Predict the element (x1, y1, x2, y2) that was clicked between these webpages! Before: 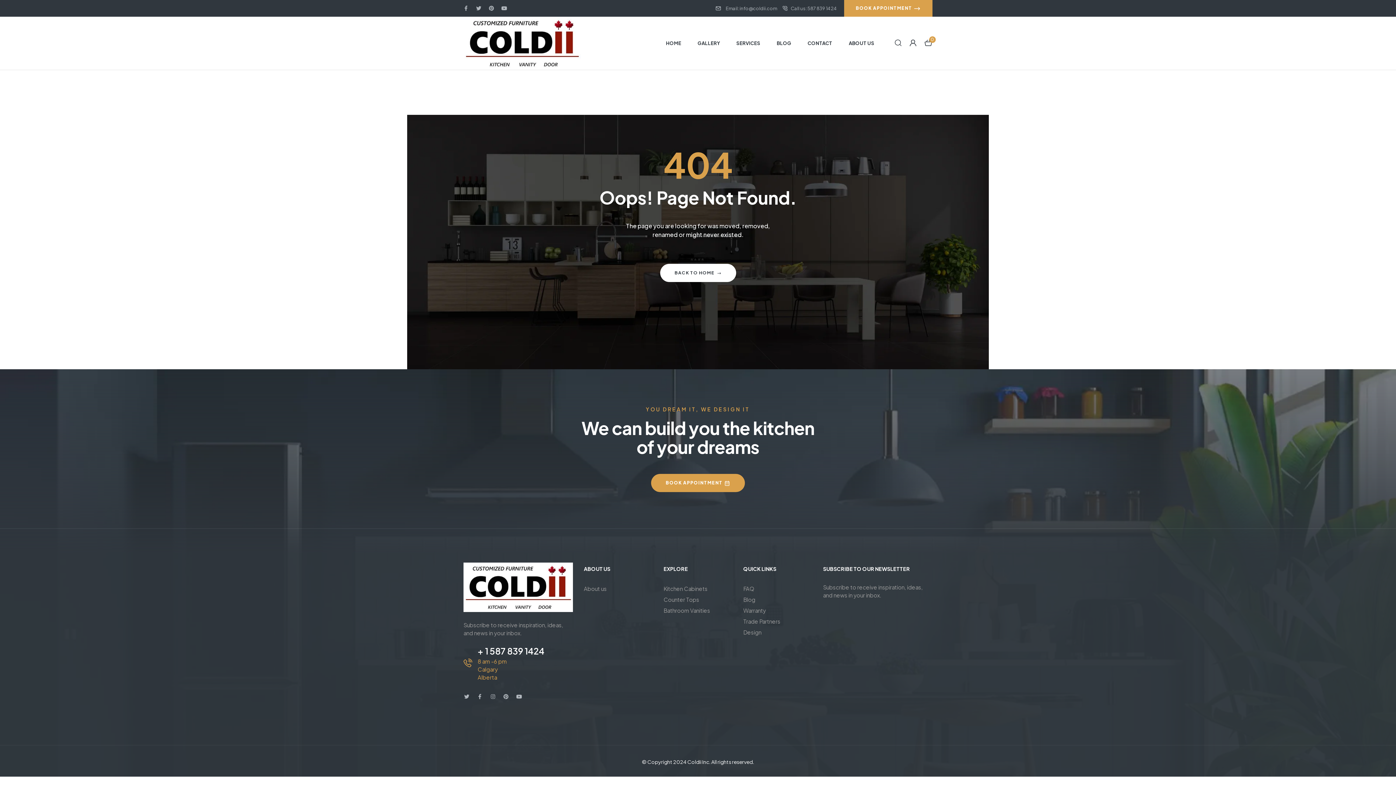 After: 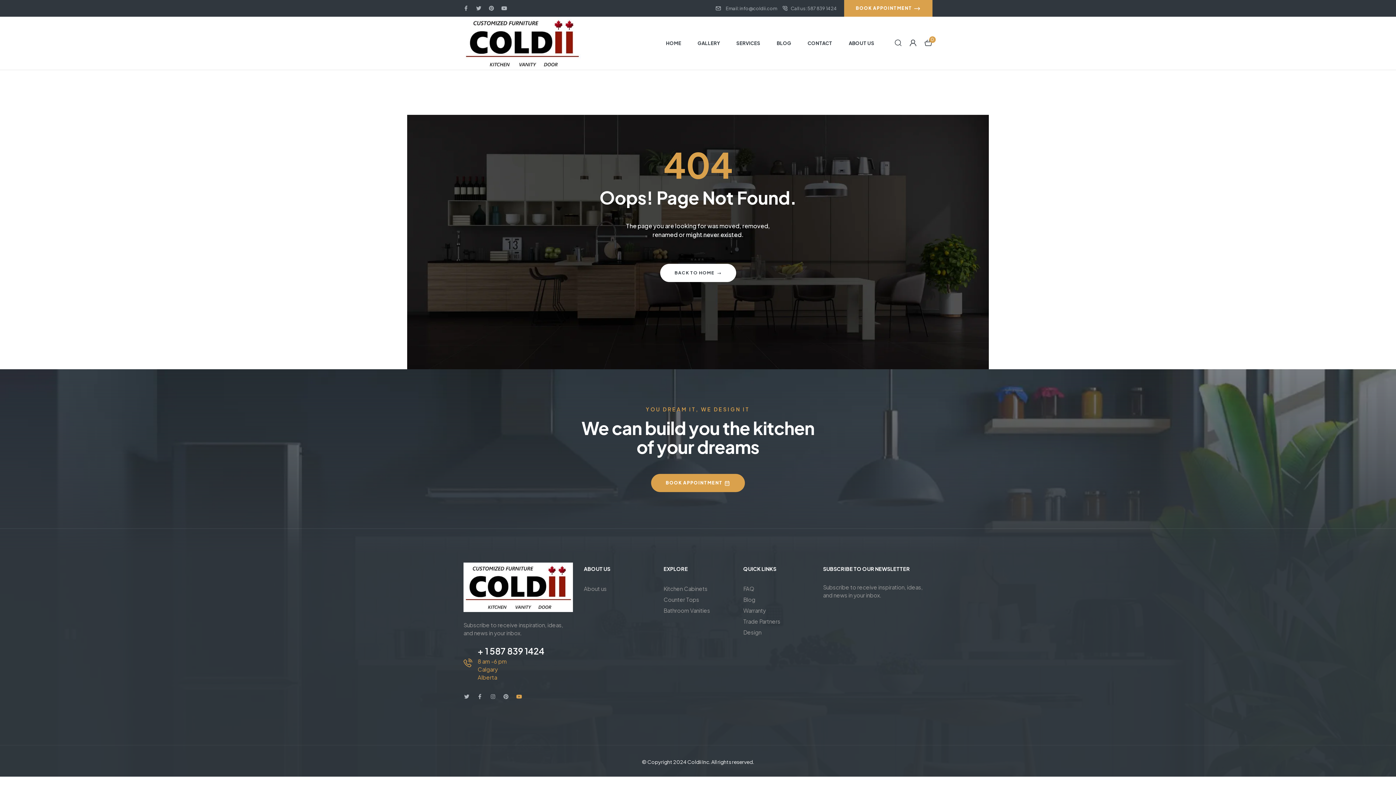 Action: label: Youtube bbox: (514, 692, 524, 702)